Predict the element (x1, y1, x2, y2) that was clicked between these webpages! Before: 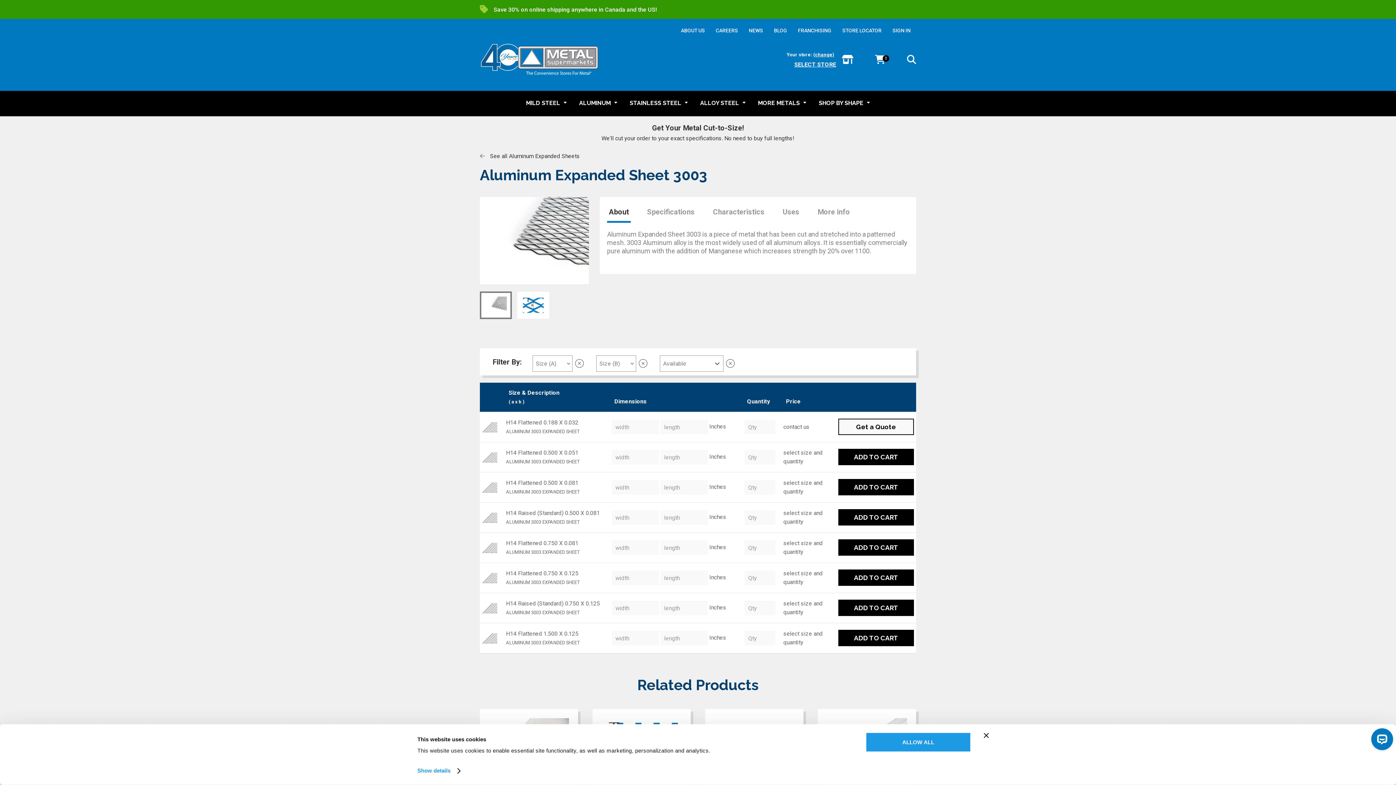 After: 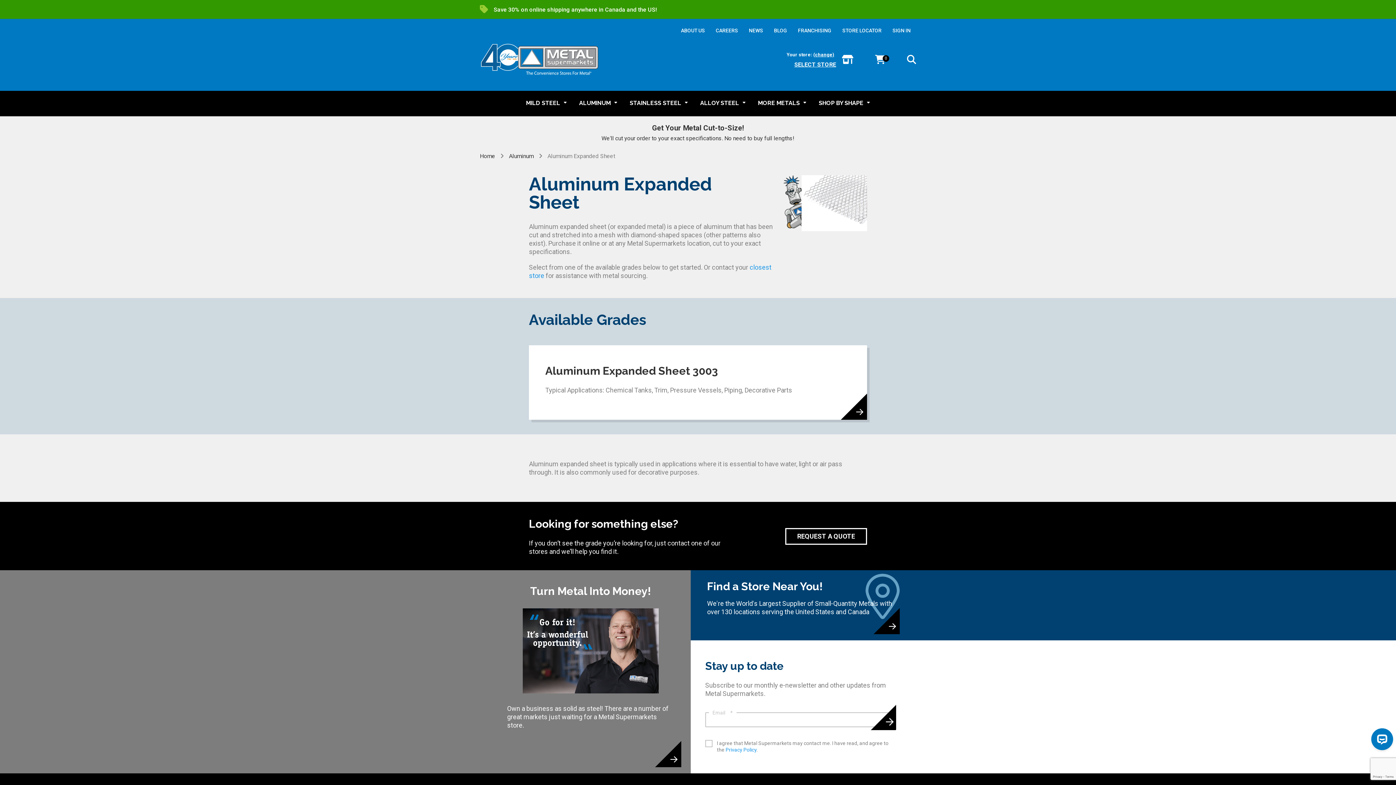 Action: bbox: (480, 152, 580, 159) label:  See all Aluminum Expanded Sheets